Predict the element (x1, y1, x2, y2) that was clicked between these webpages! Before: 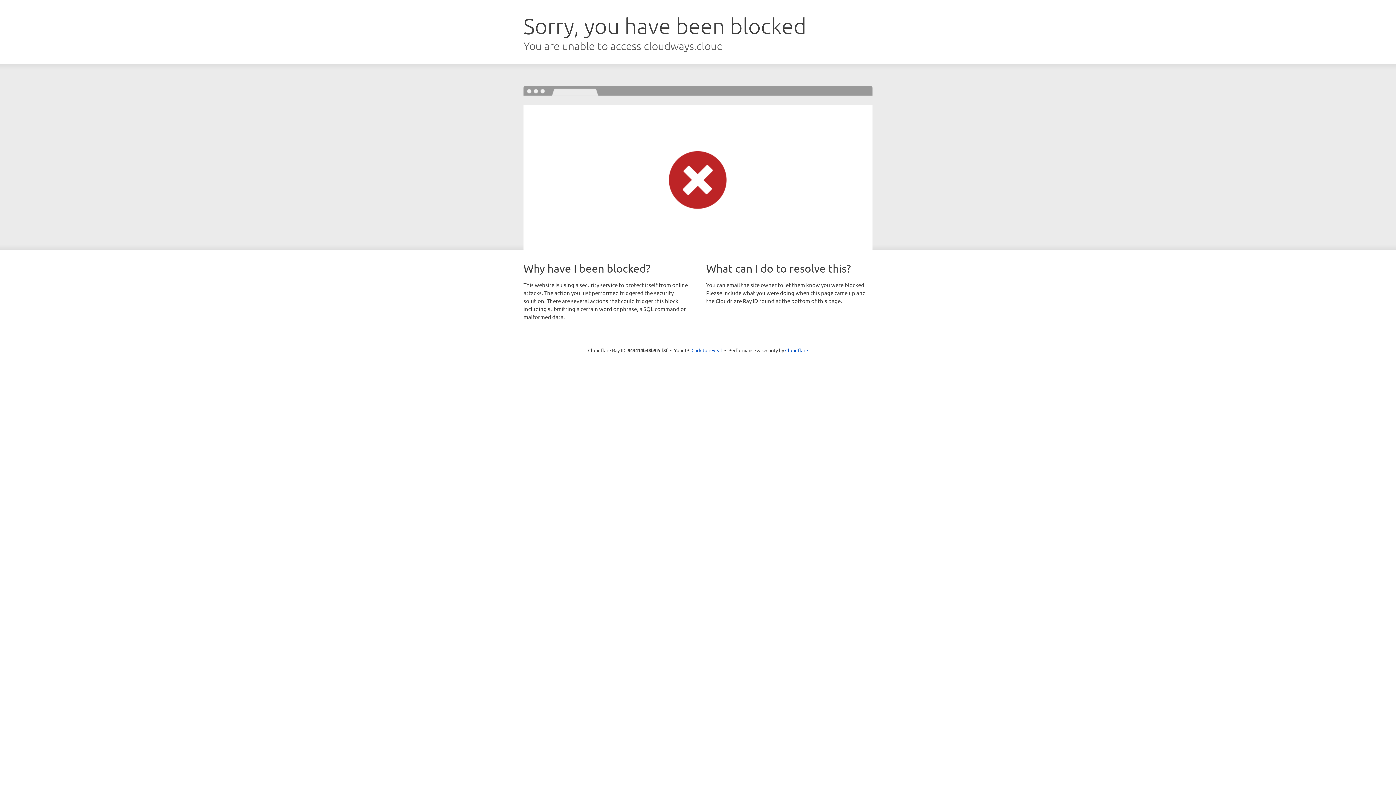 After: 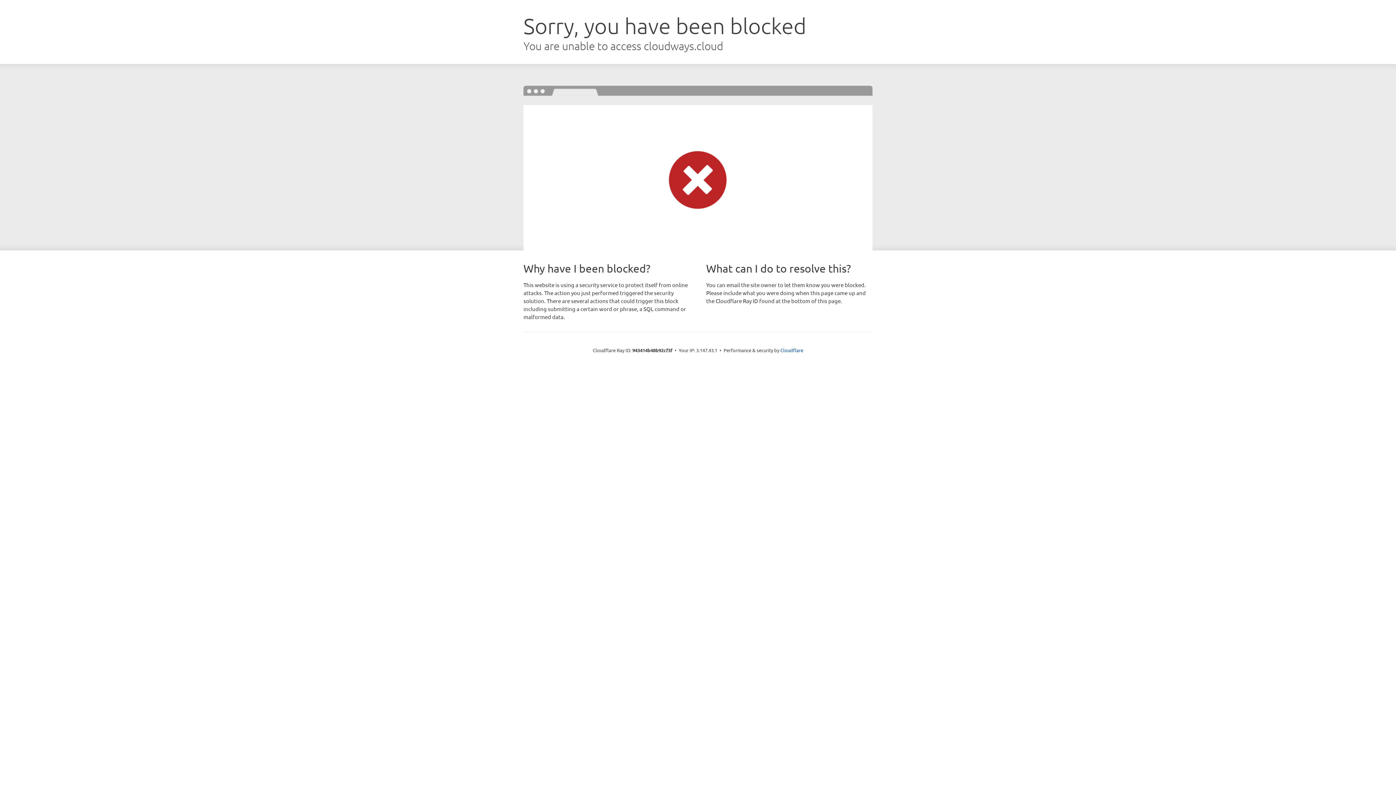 Action: label: Click to reveal bbox: (691, 346, 722, 353)